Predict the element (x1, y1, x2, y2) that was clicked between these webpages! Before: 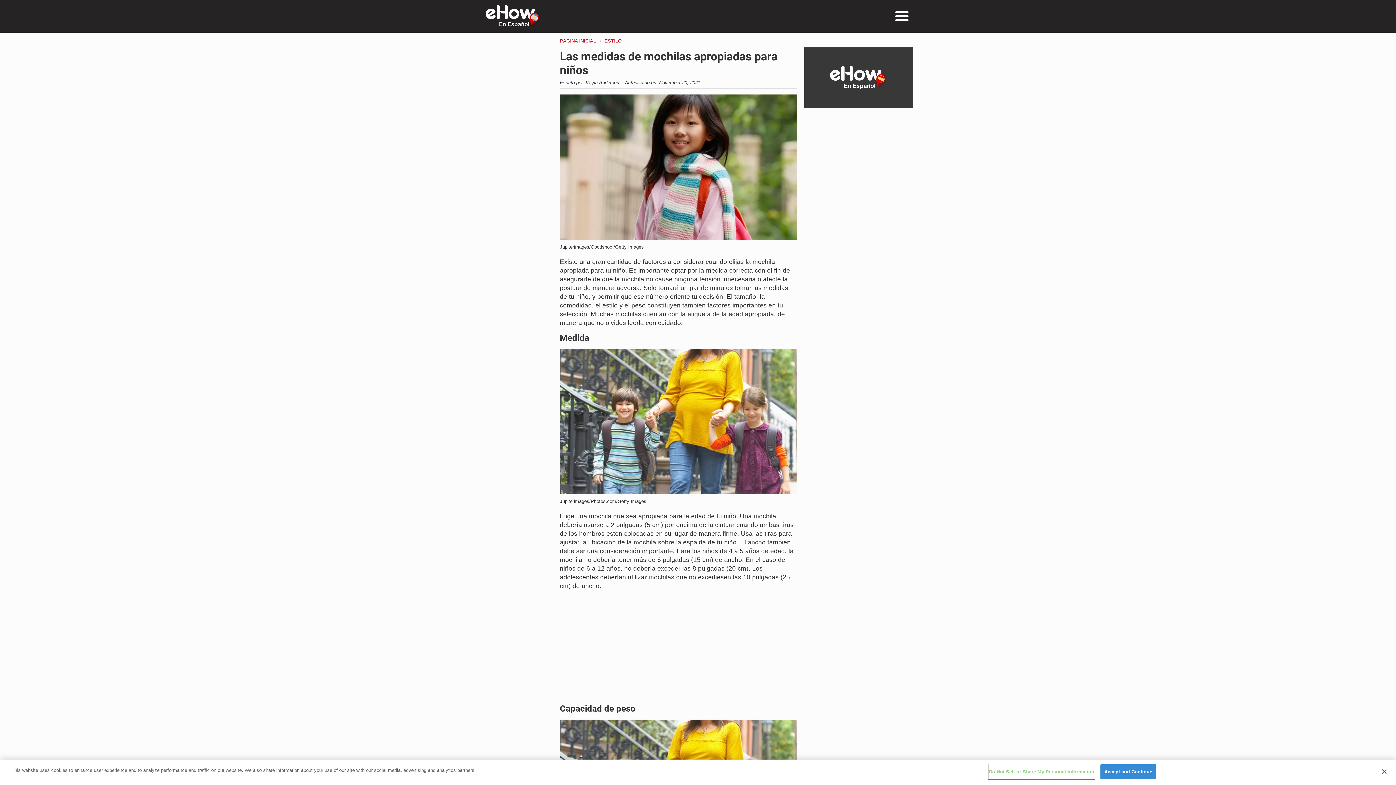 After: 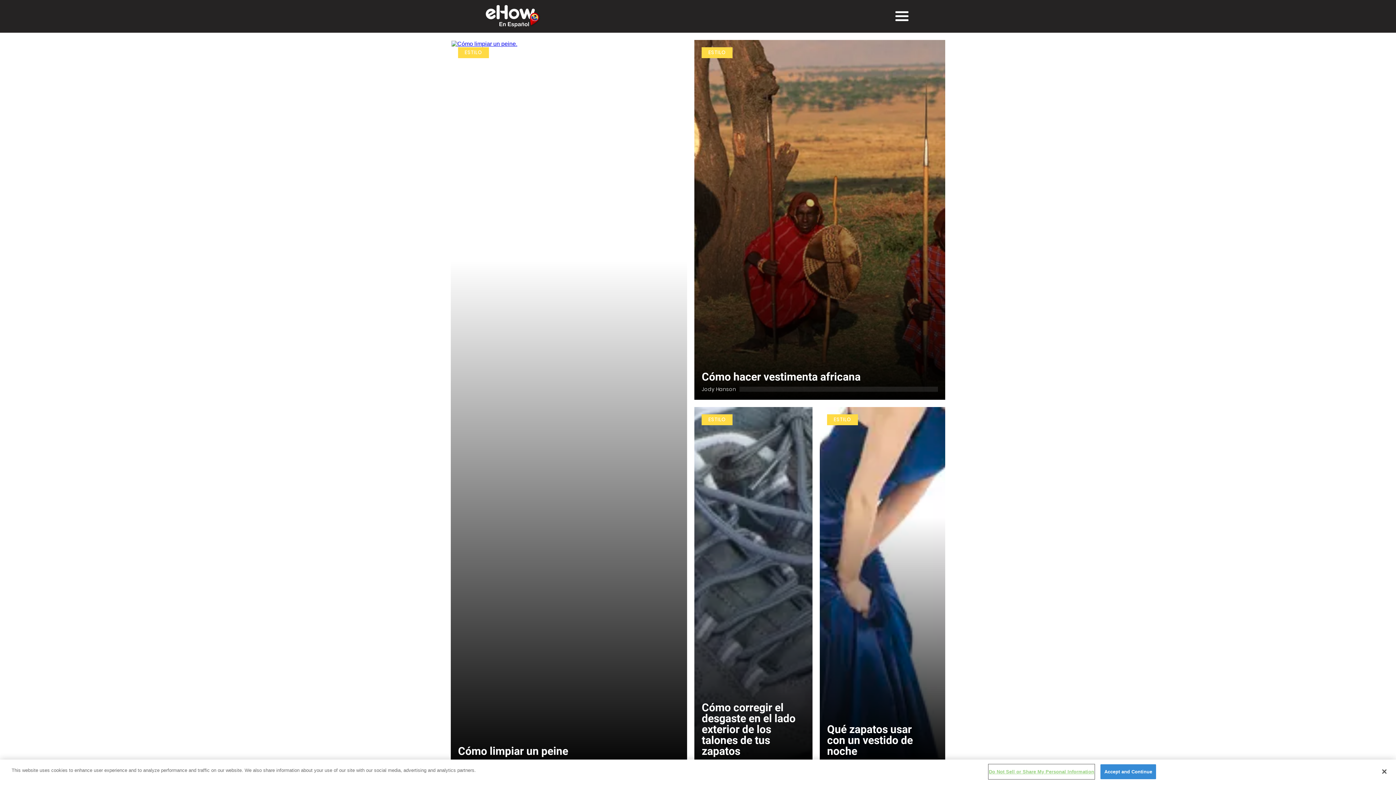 Action: label: Estilo bbox: (604, 38, 621, 43)